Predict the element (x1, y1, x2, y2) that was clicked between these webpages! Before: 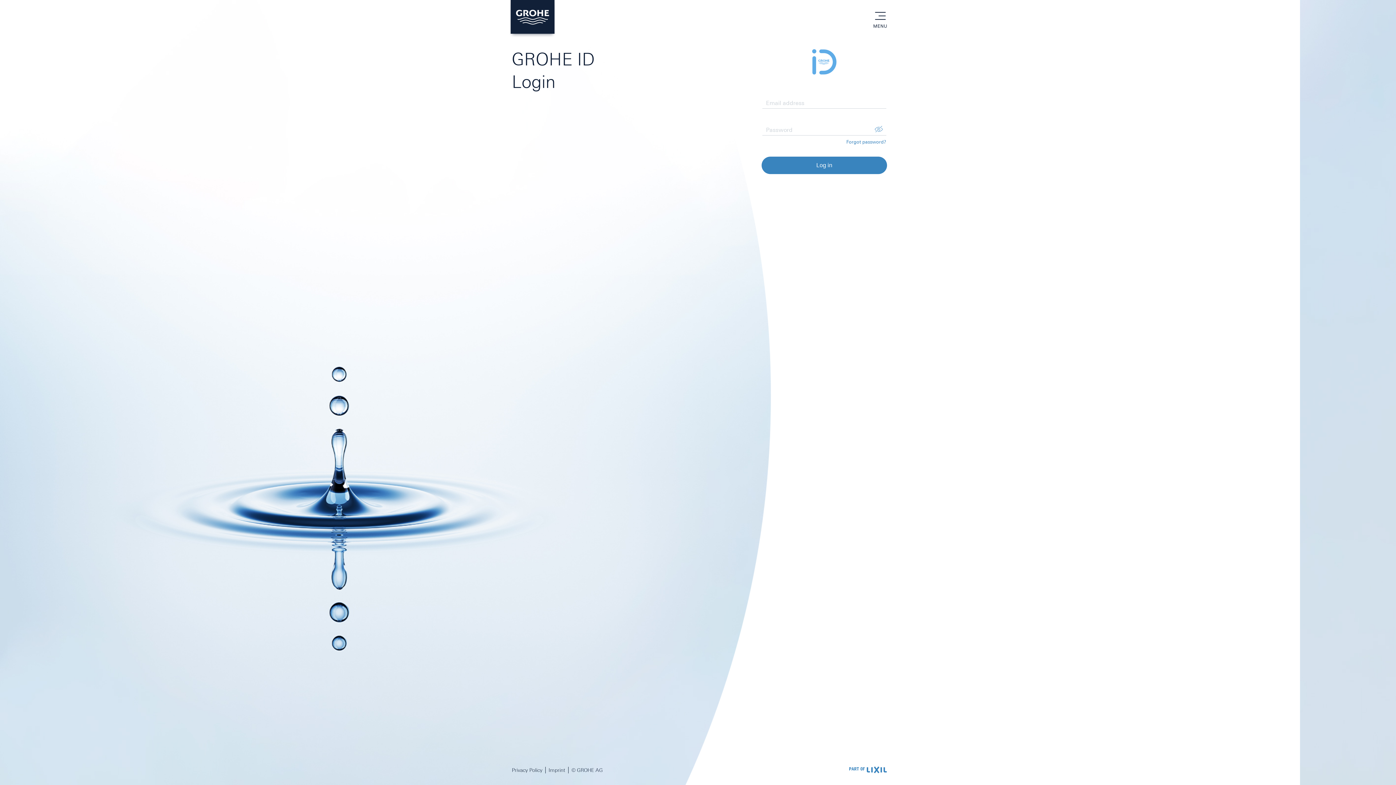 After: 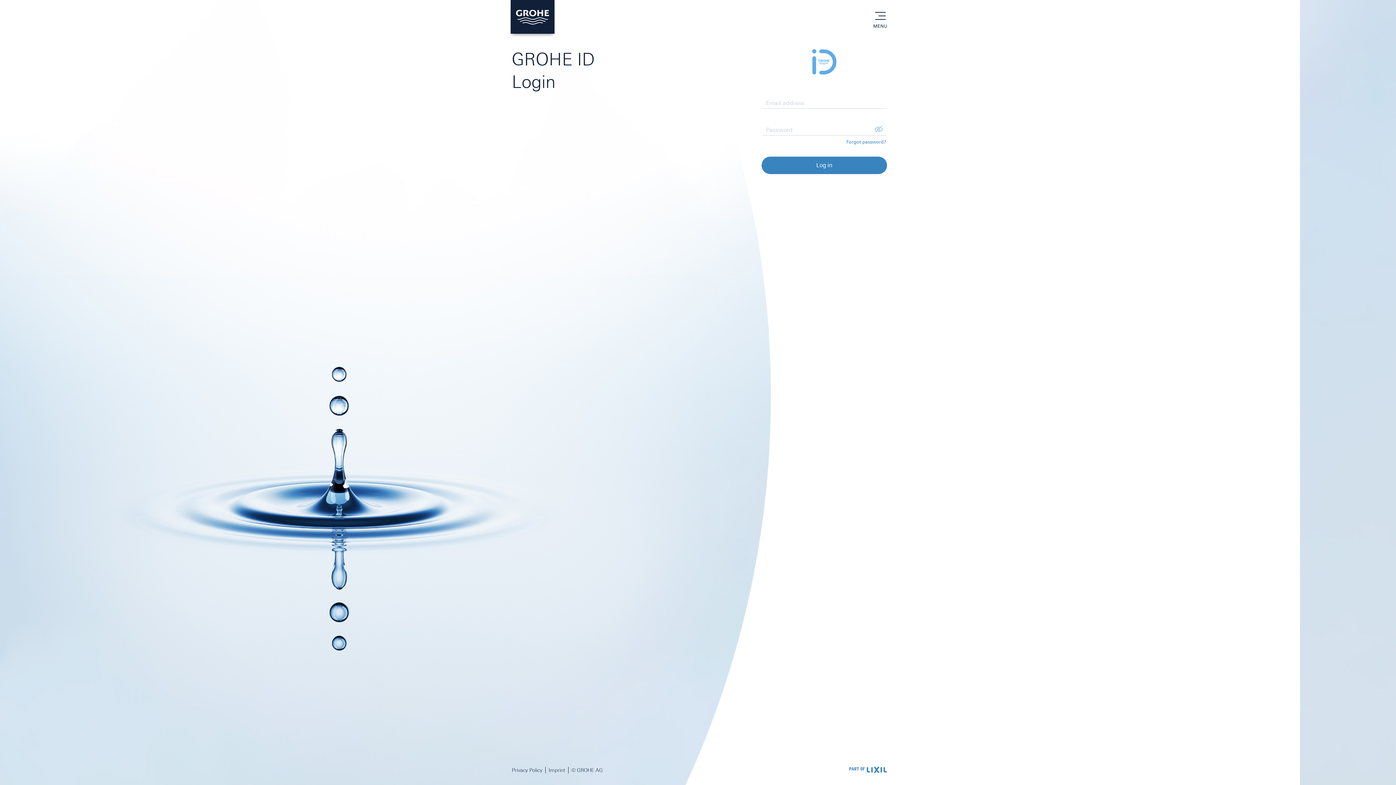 Action: bbox: (509, 0, 556, 37)